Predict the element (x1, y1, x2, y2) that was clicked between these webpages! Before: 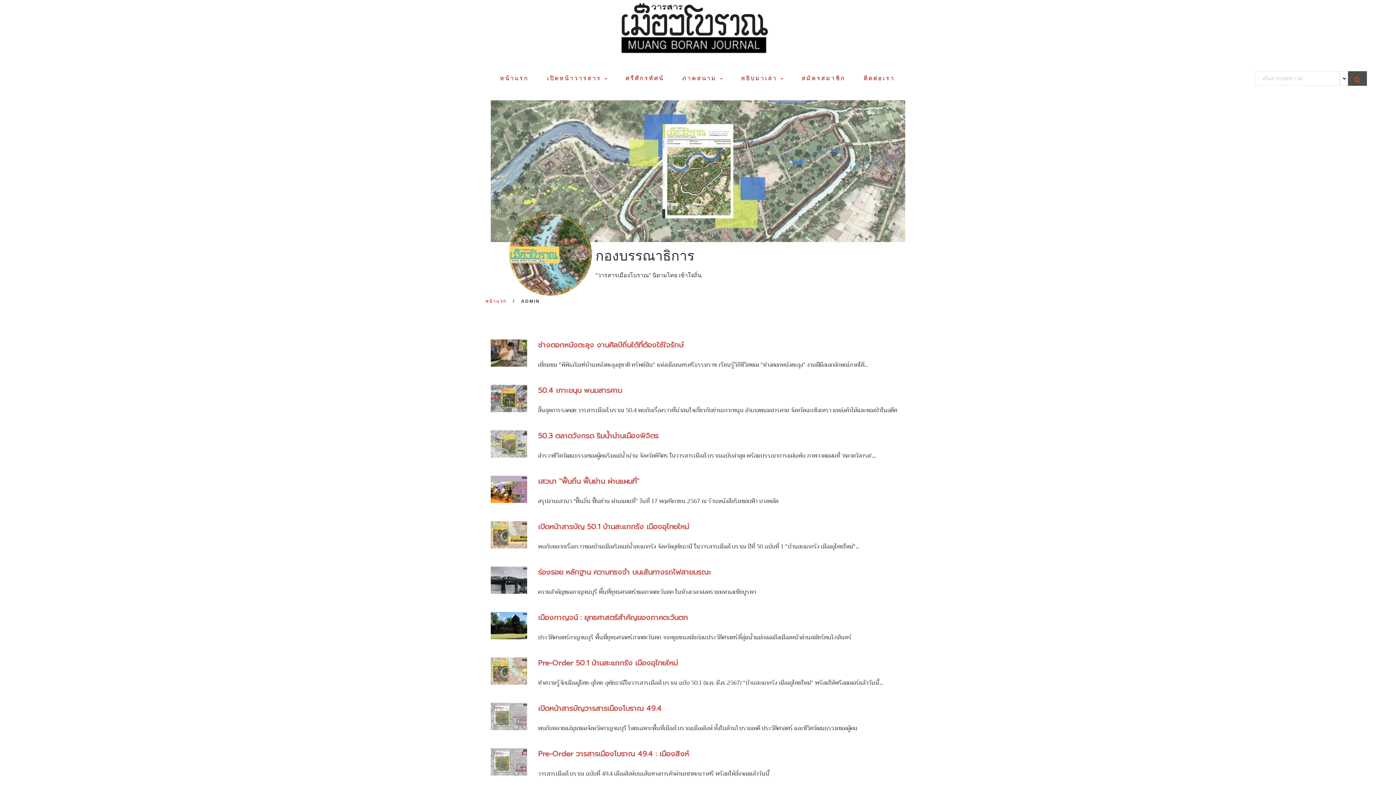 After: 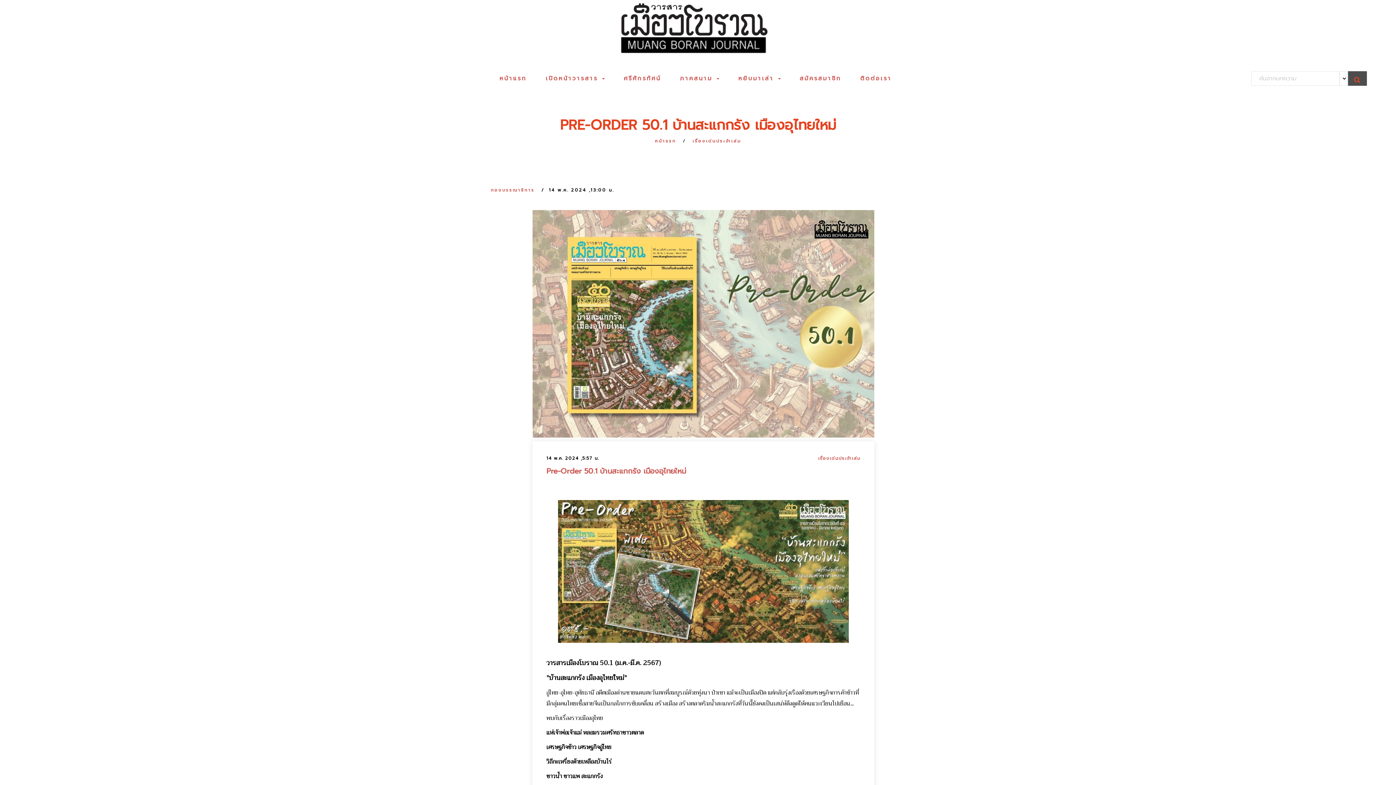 Action: label: Pre-Order 50.1 บ้านสะแกกรัง เมืองอุไทยใหม่ bbox: (538, 657, 677, 668)